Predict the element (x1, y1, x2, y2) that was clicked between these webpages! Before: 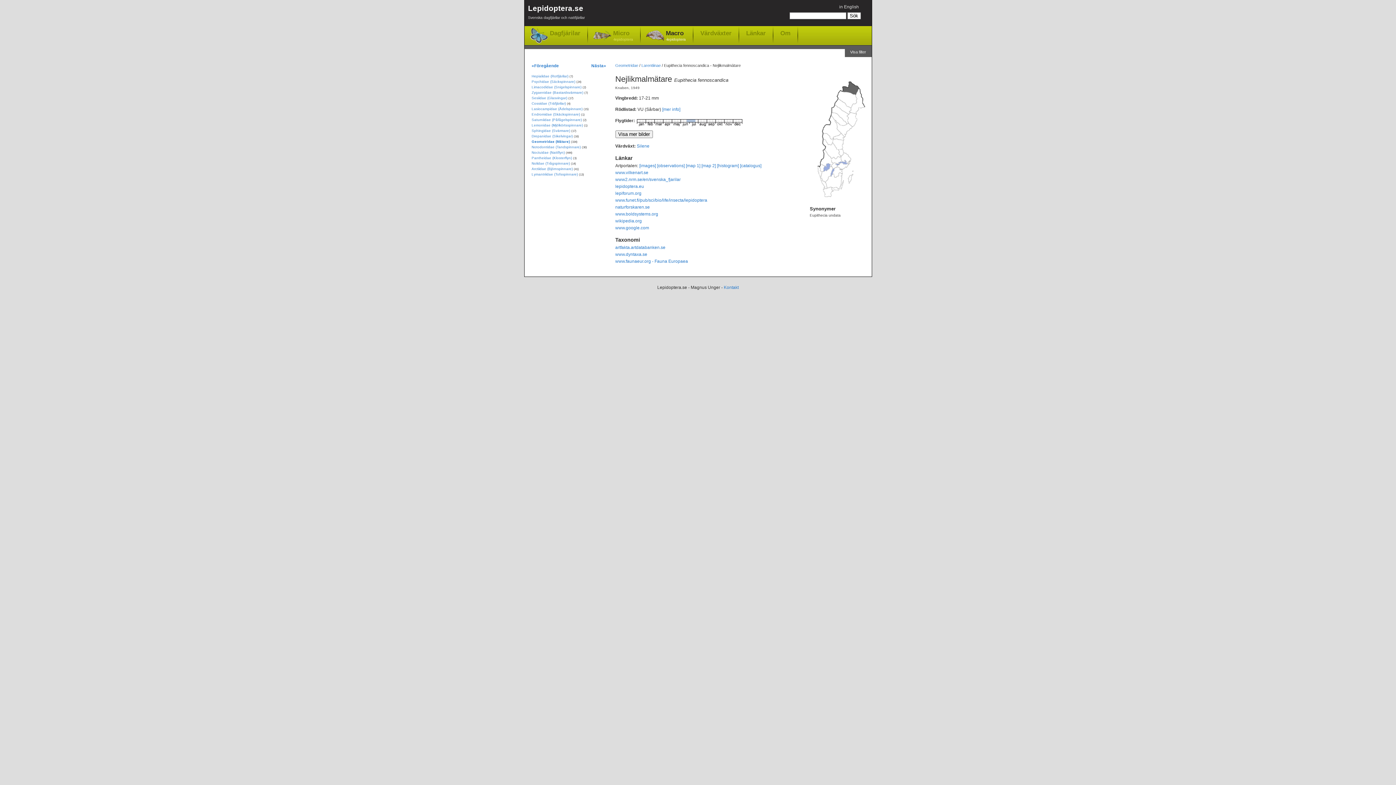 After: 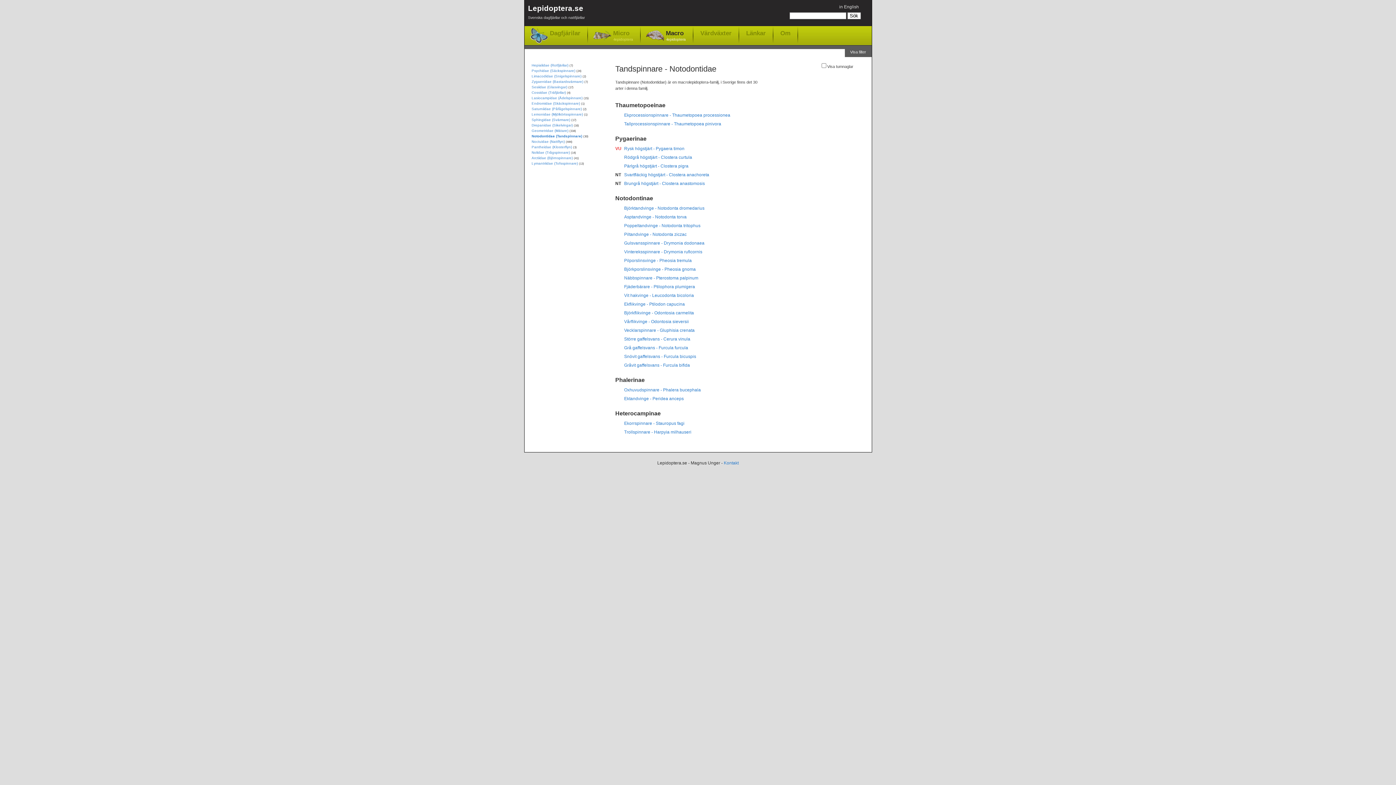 Action: label: Notodontidae (Tandspinnare) bbox: (531, 144, 580, 149)